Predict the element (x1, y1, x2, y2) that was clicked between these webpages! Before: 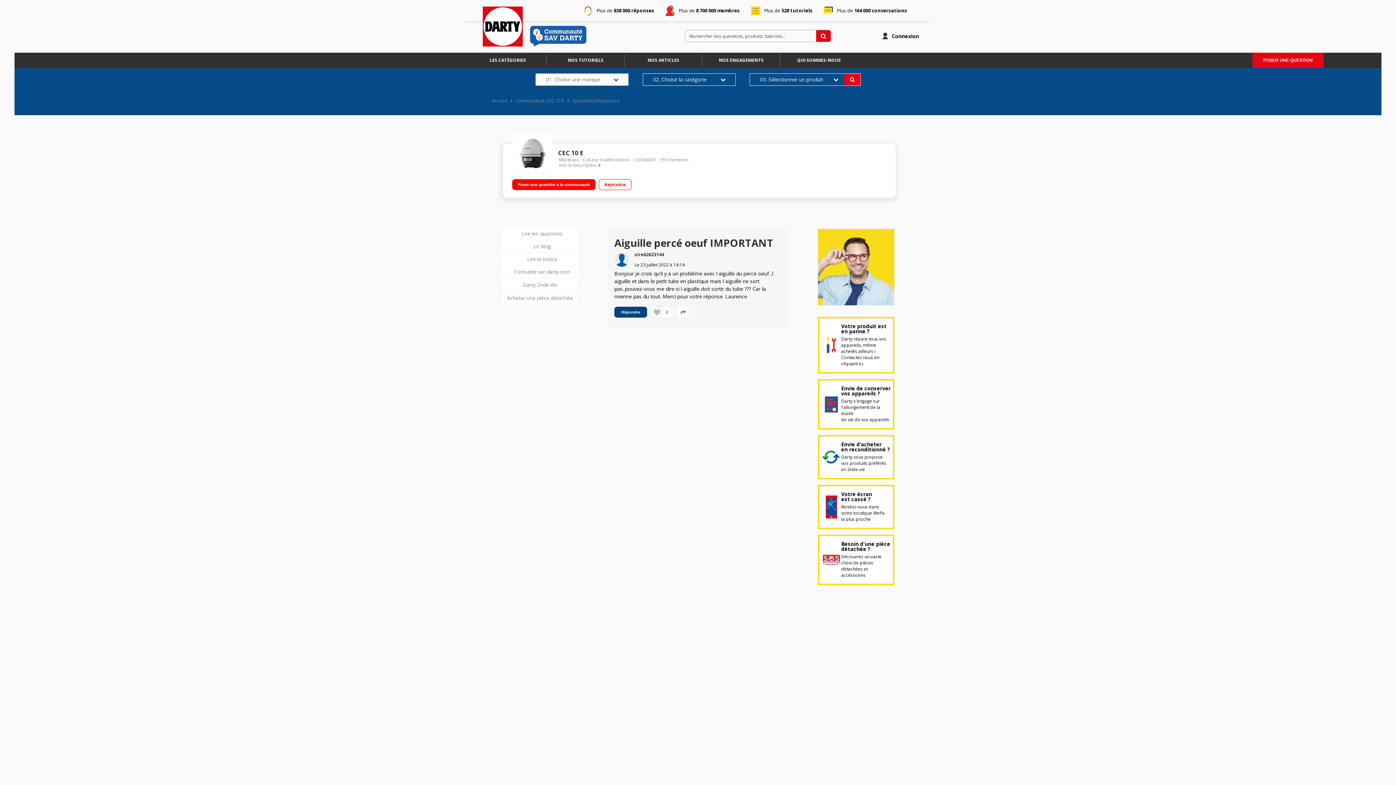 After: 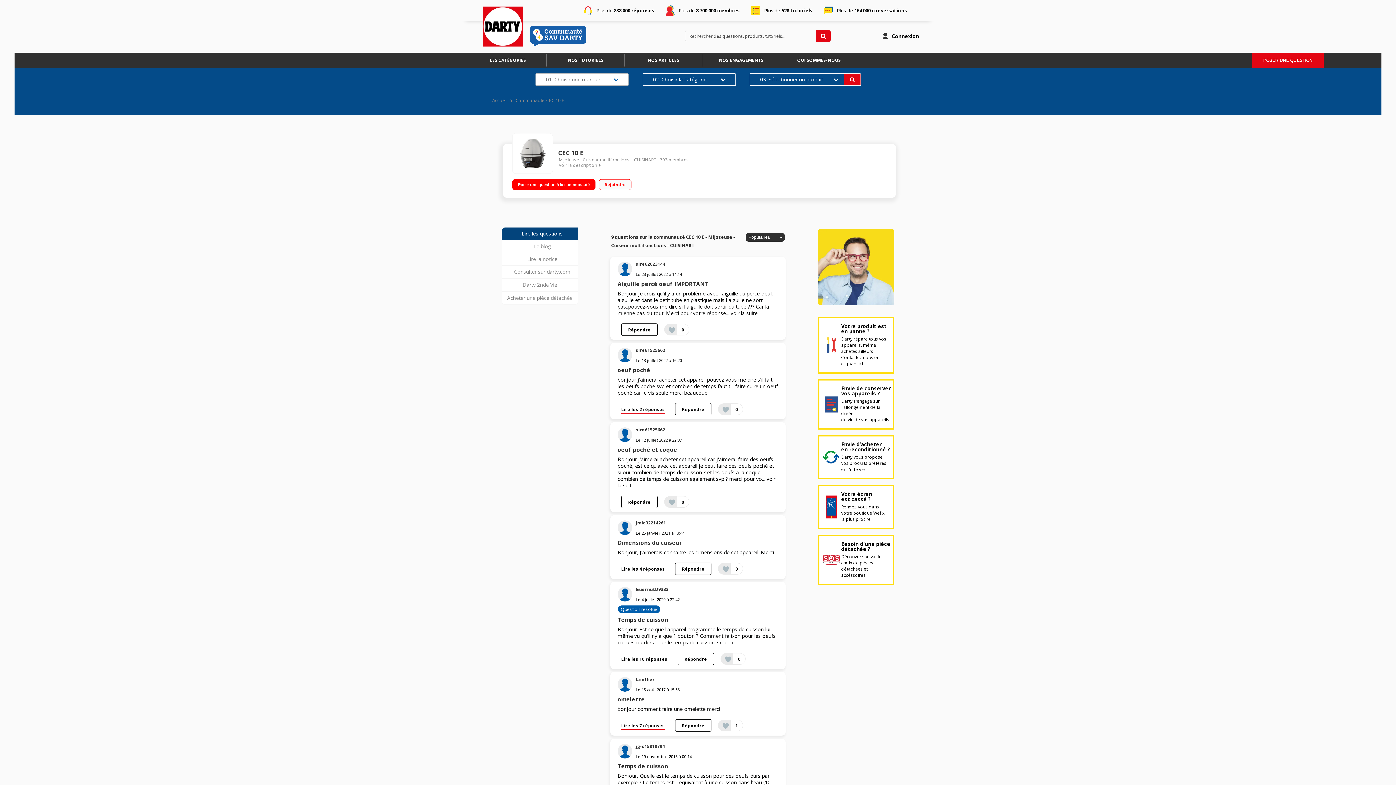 Action: bbox: (515, 97, 564, 103) label: Communauté CEC 10 E